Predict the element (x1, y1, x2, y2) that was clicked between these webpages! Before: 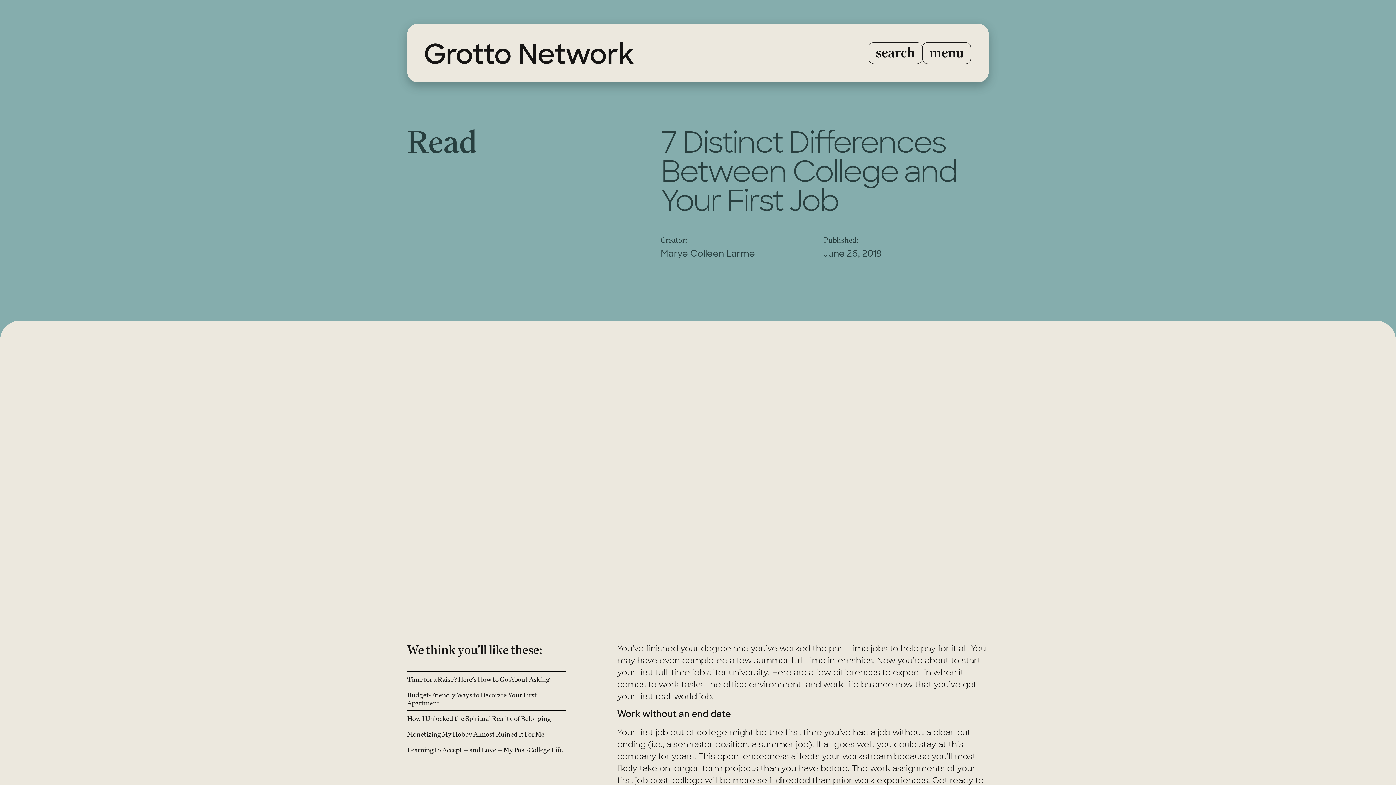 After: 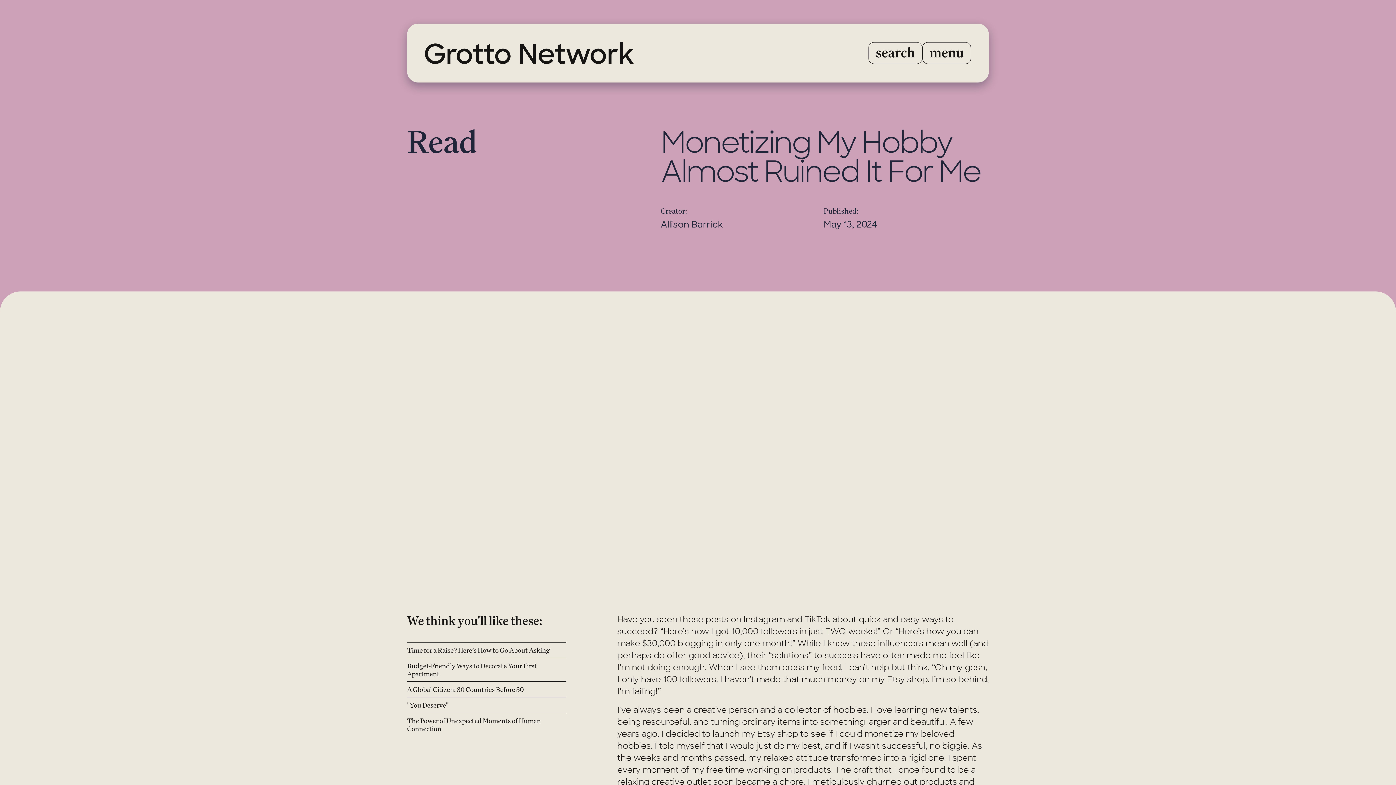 Action: bbox: (407, 726, 566, 742) label: Monetizing My Hobby Almost Ruined It For Me